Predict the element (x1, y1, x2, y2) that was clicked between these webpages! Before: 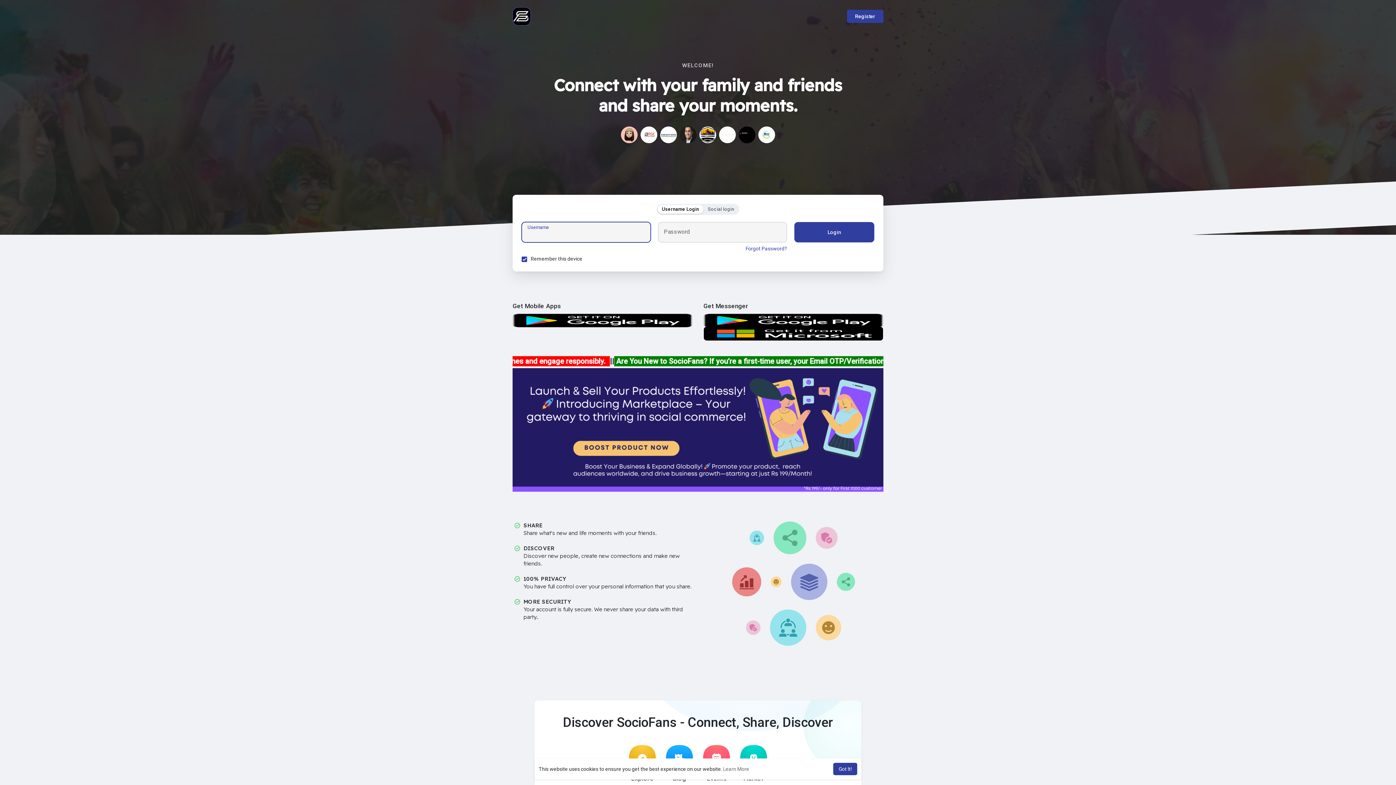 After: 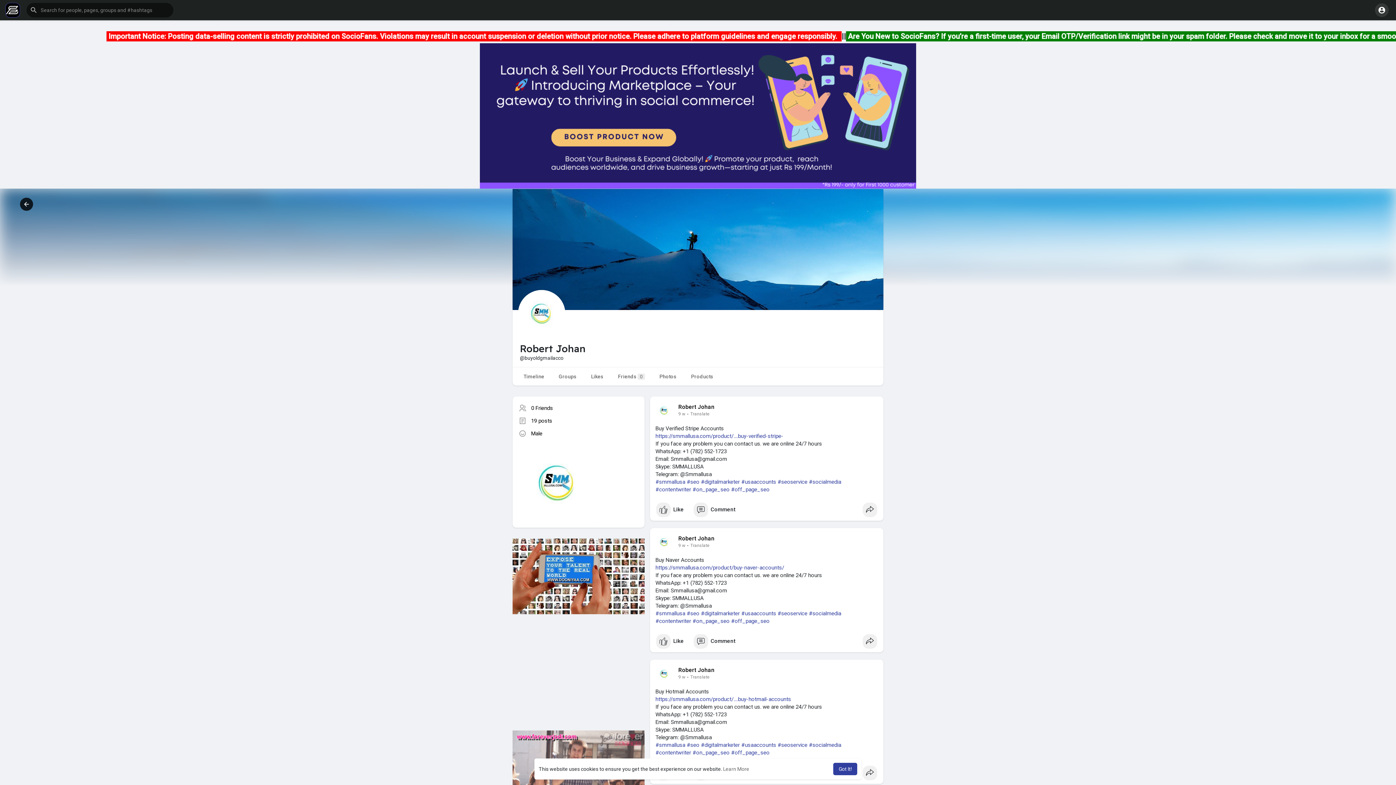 Action: bbox: (758, 126, 775, 143)